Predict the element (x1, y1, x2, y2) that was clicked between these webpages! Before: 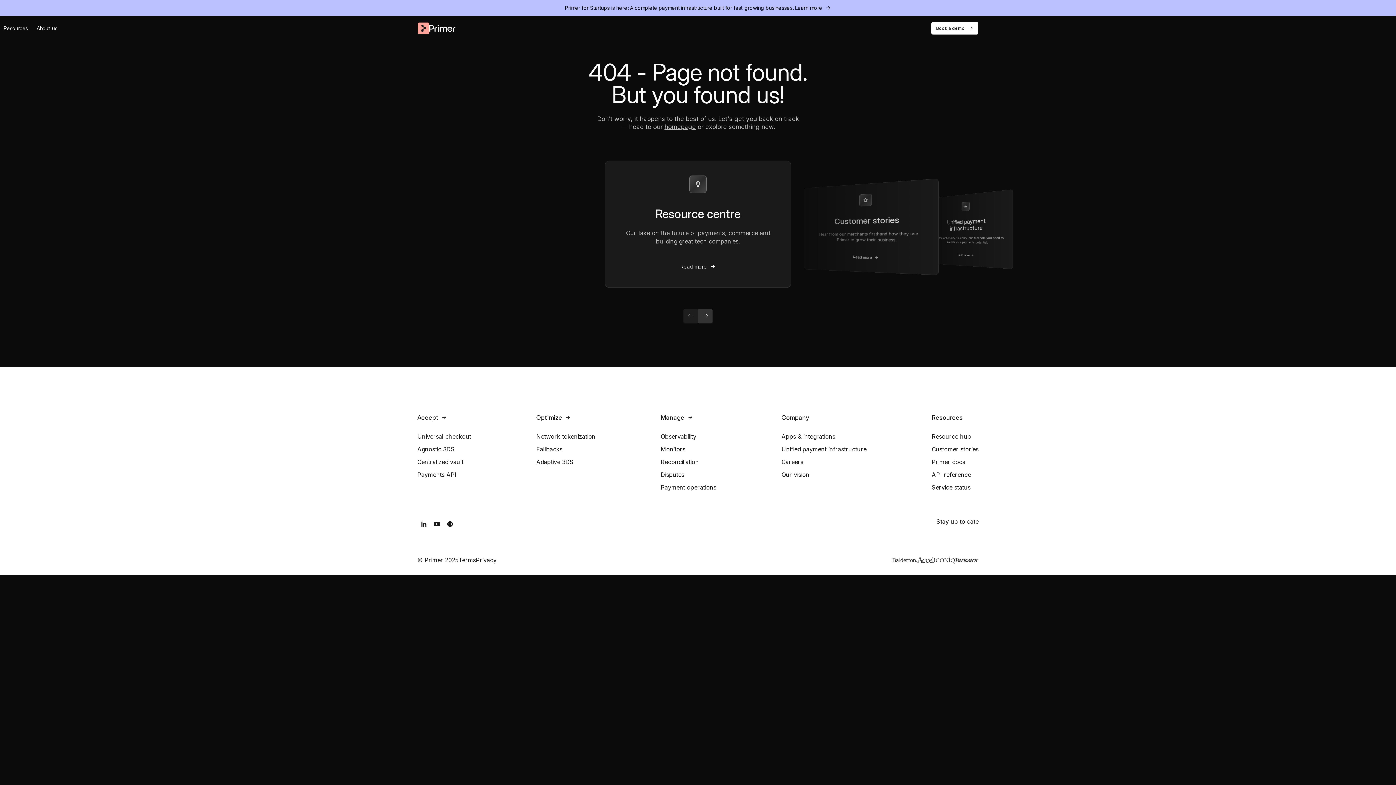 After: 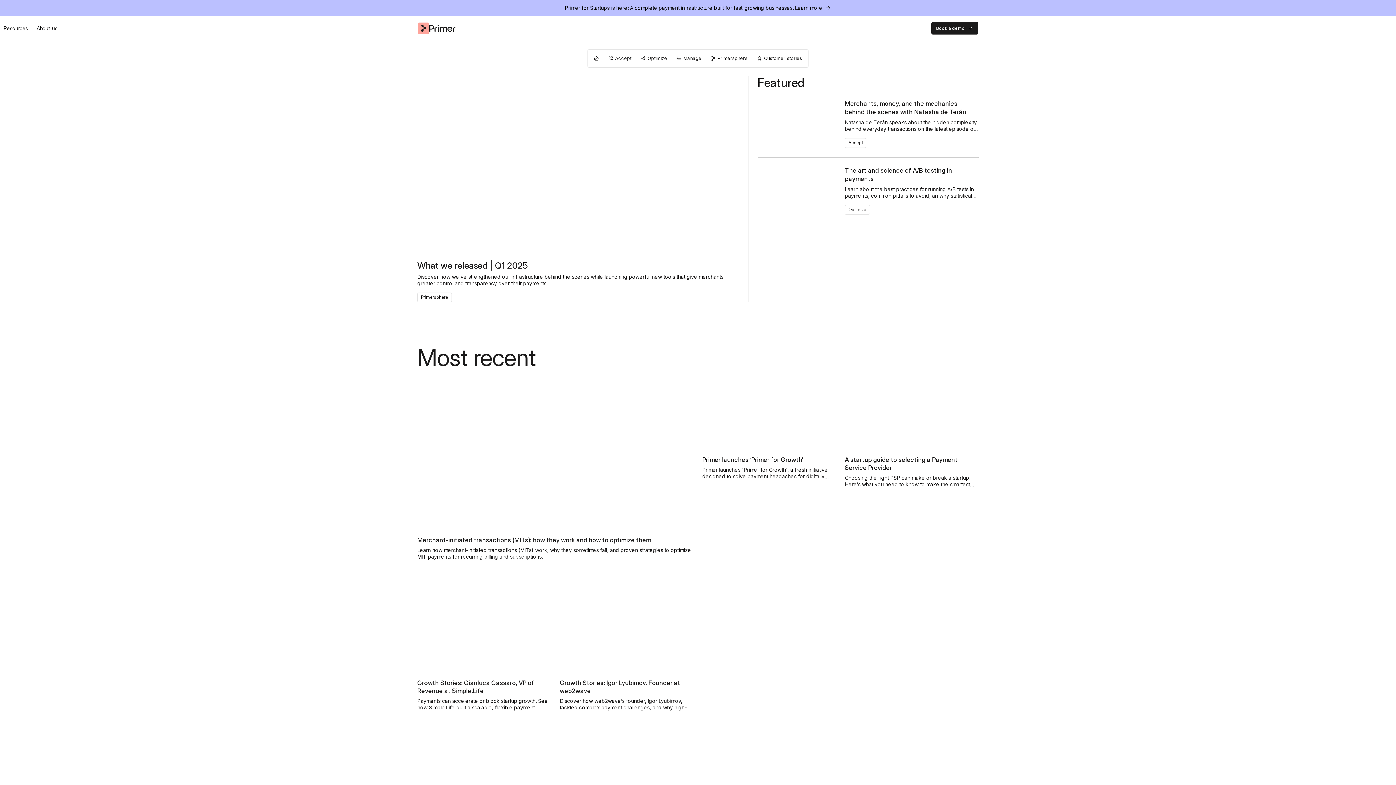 Action: bbox: (932, 430, 971, 443) label: Resource hub